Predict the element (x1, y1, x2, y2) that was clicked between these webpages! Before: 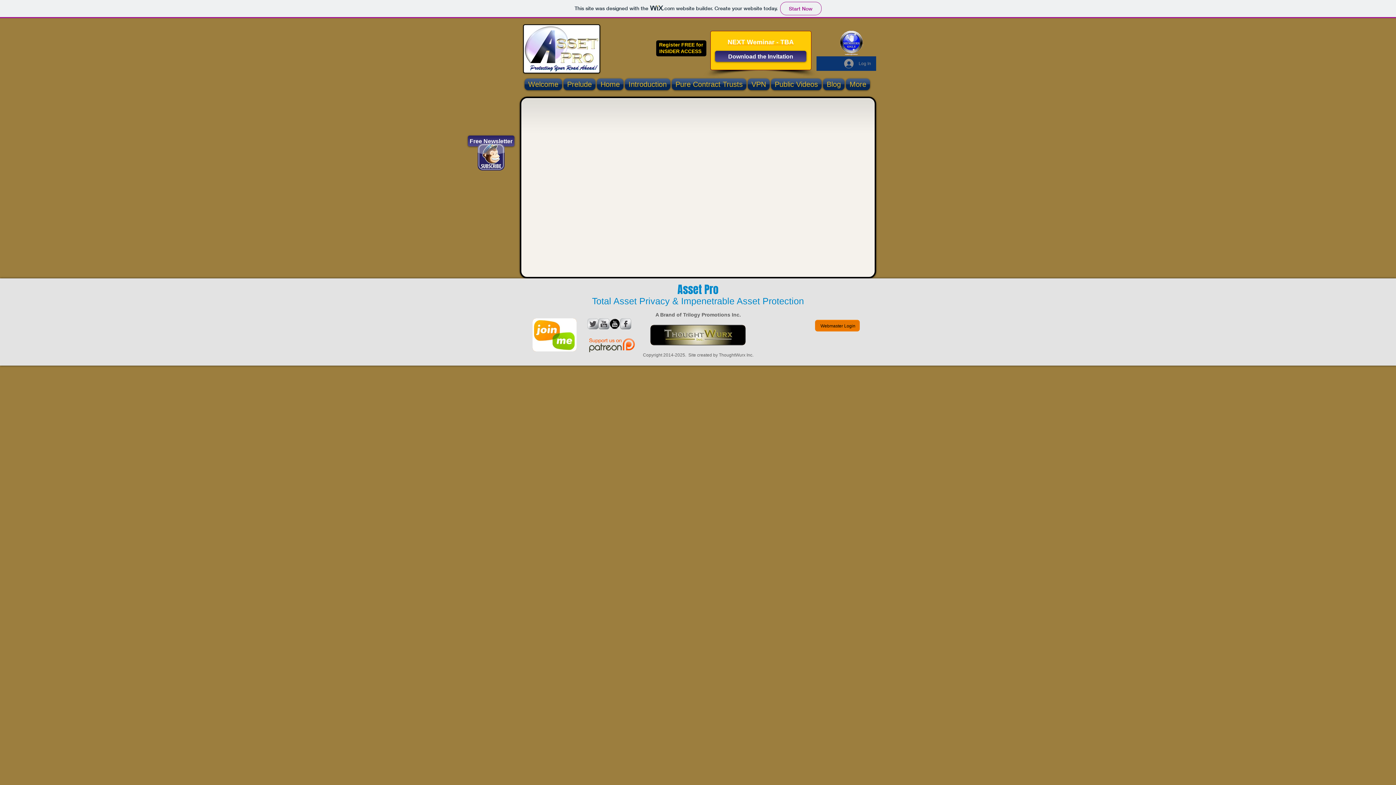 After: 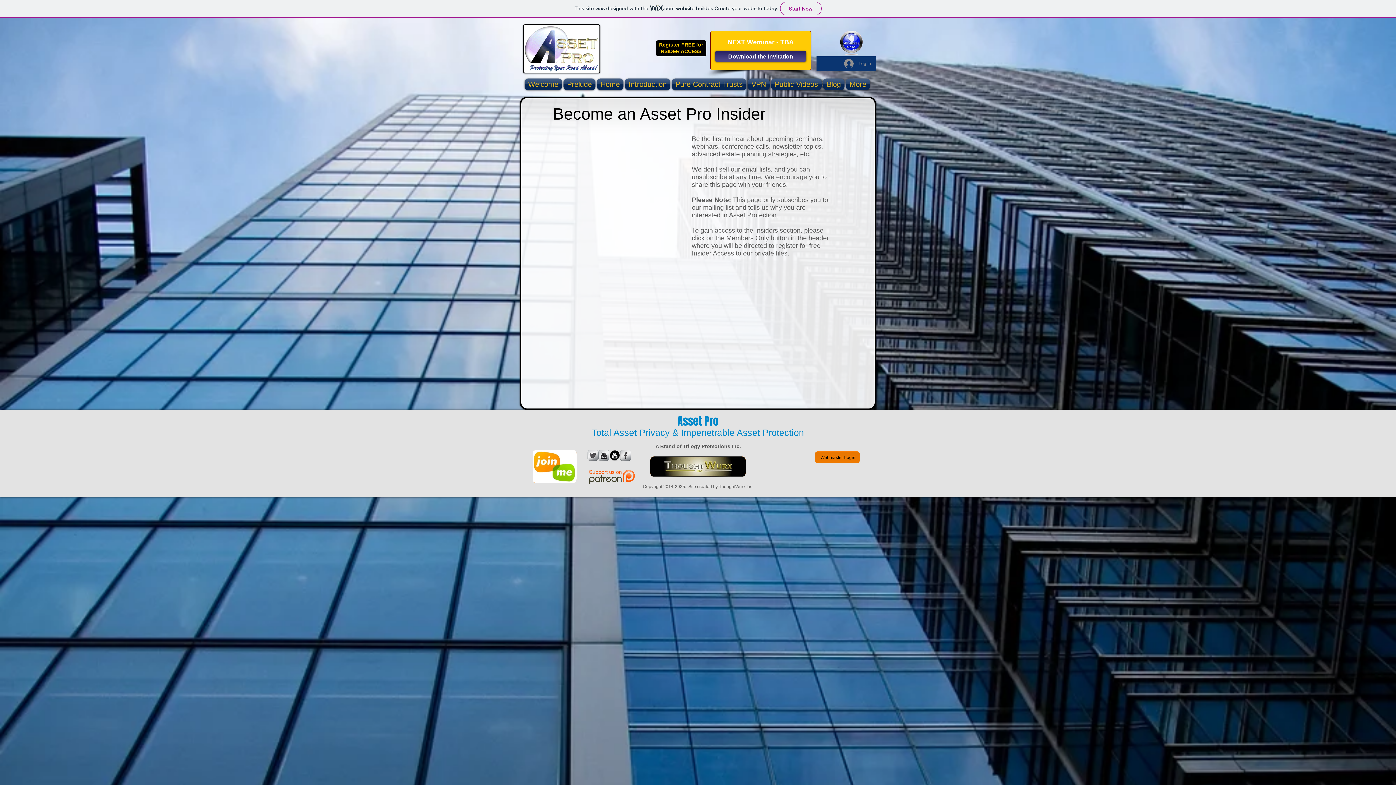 Action: bbox: (468, 135, 514, 146) label: Free Newsletter